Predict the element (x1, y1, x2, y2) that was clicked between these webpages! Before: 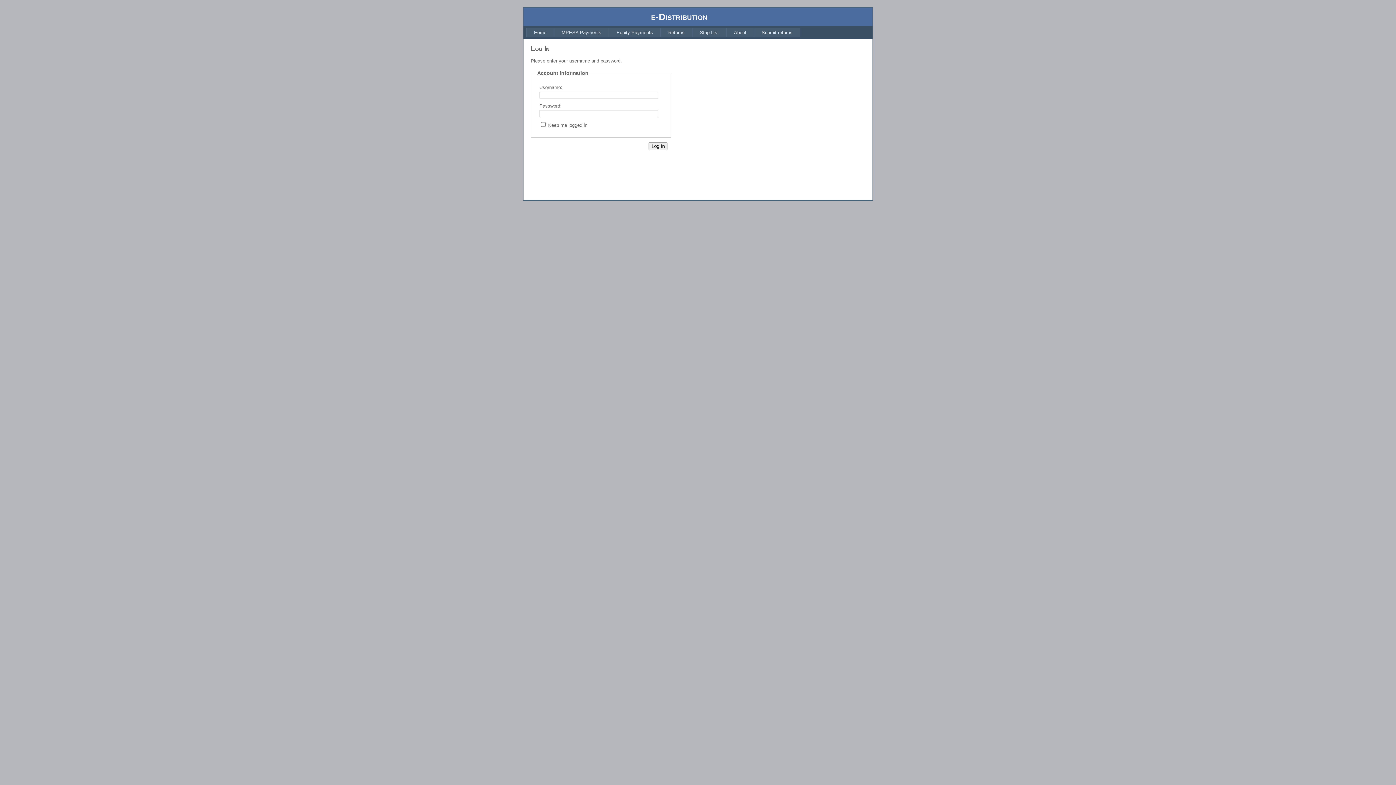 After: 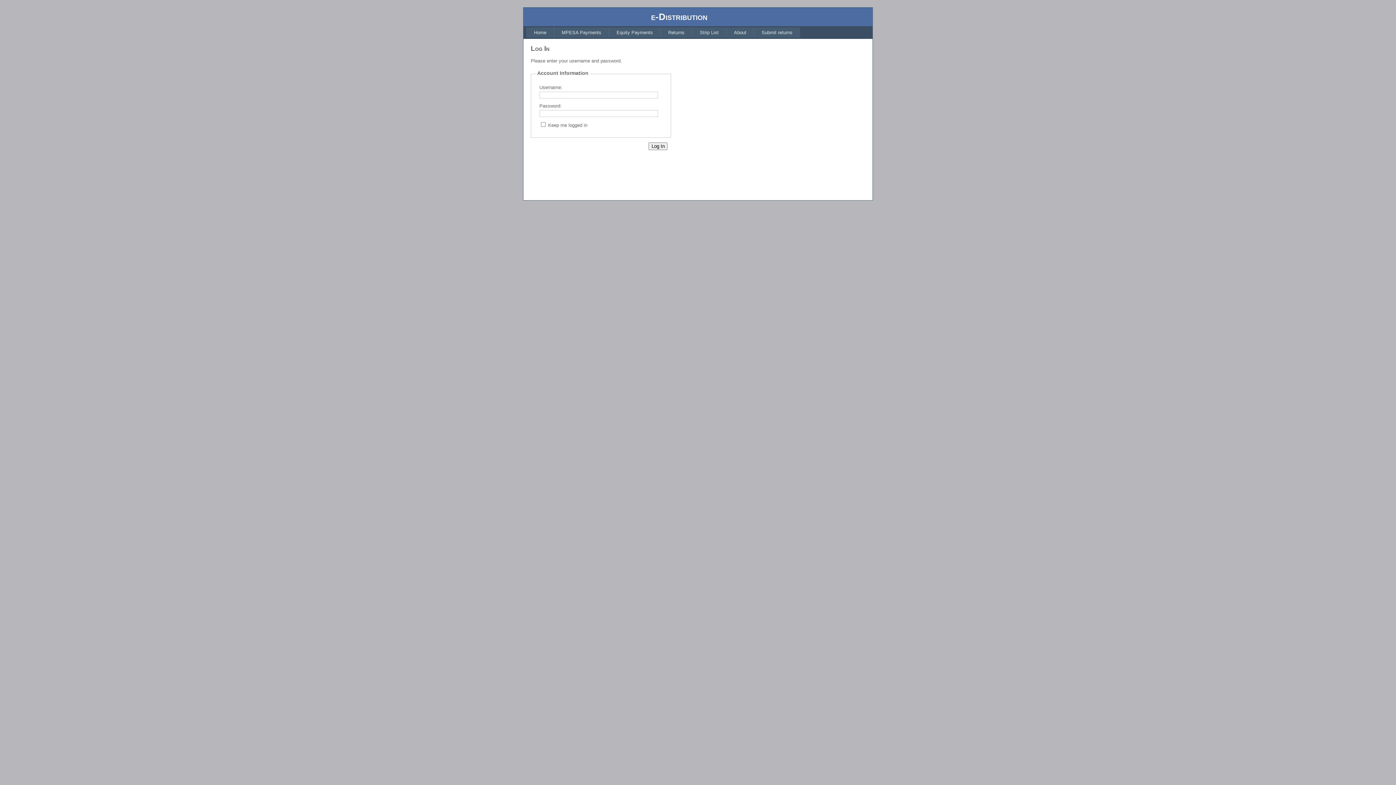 Action: bbox: (692, 27, 726, 37) label: Strip List